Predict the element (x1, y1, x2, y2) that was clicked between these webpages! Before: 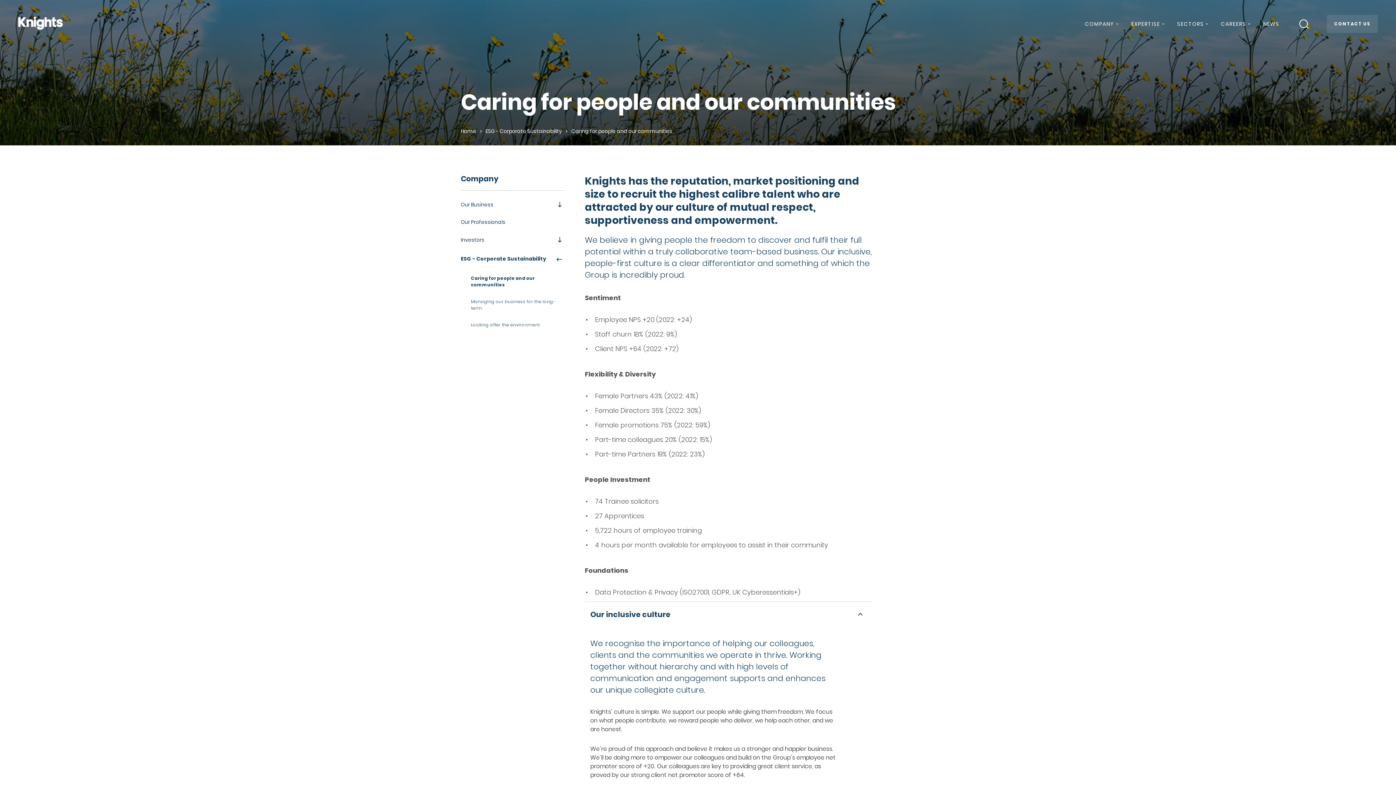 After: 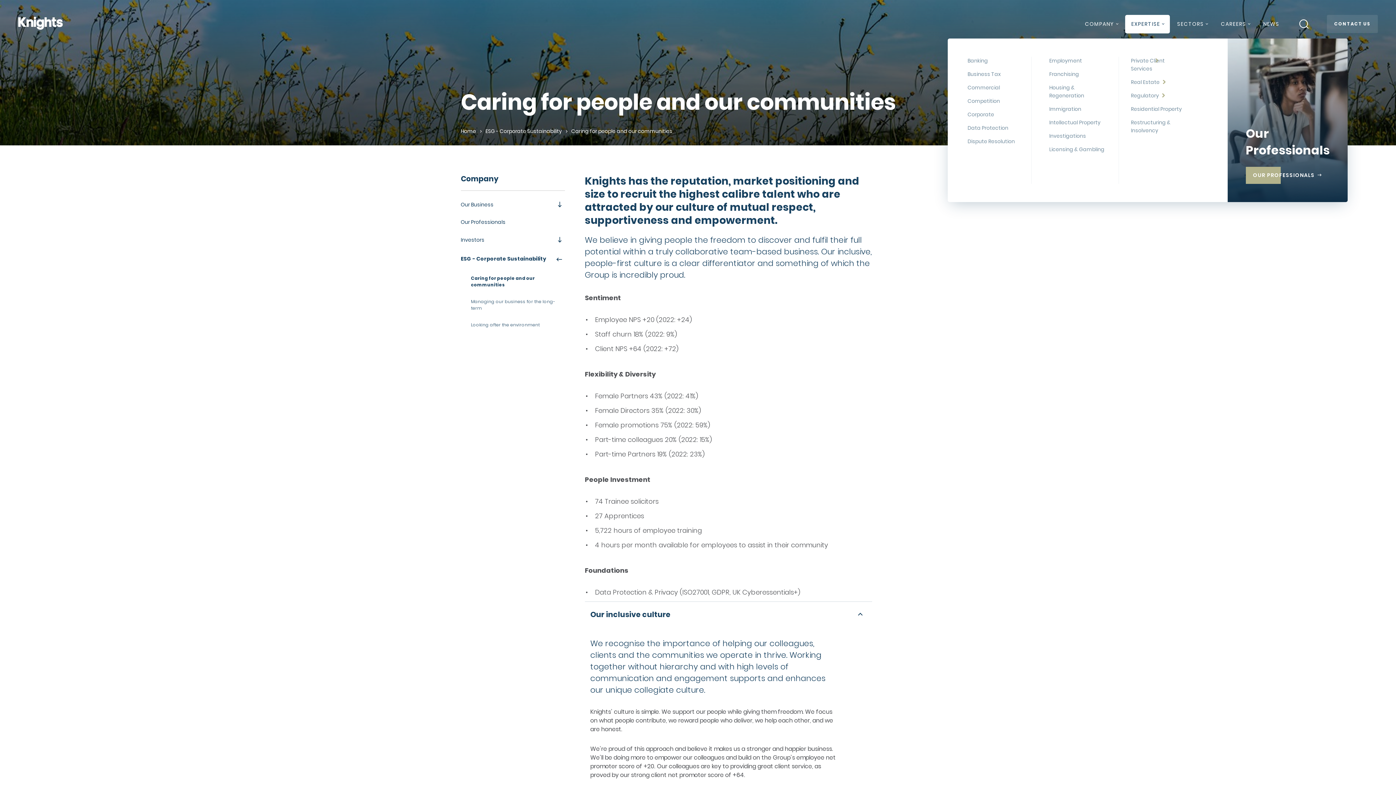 Action: label: EXPERTISE bbox: (1125, 14, 1170, 33)